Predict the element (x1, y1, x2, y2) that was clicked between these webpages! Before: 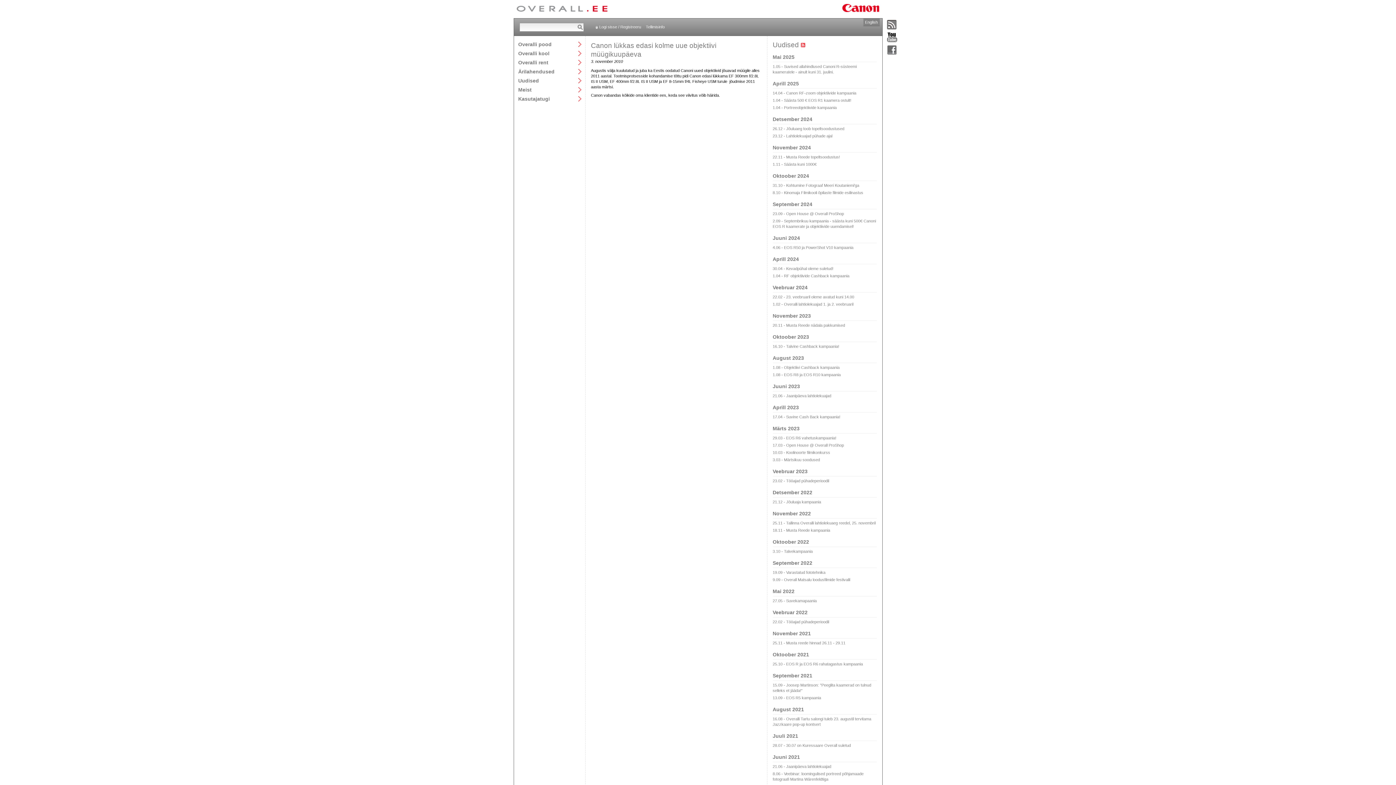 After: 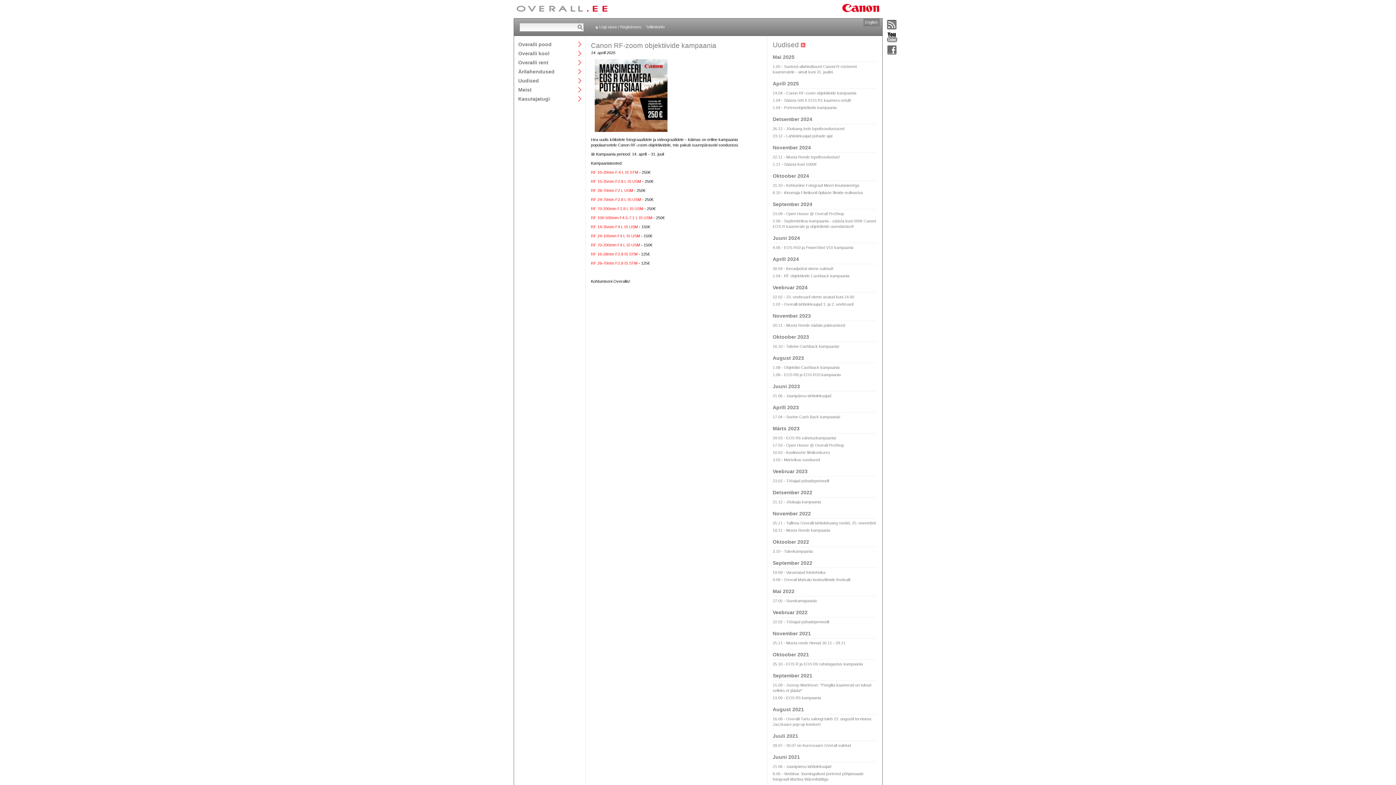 Action: label: 14.04 - Canon RF-zoom objektiivide kampaania bbox: (772, 90, 856, 95)